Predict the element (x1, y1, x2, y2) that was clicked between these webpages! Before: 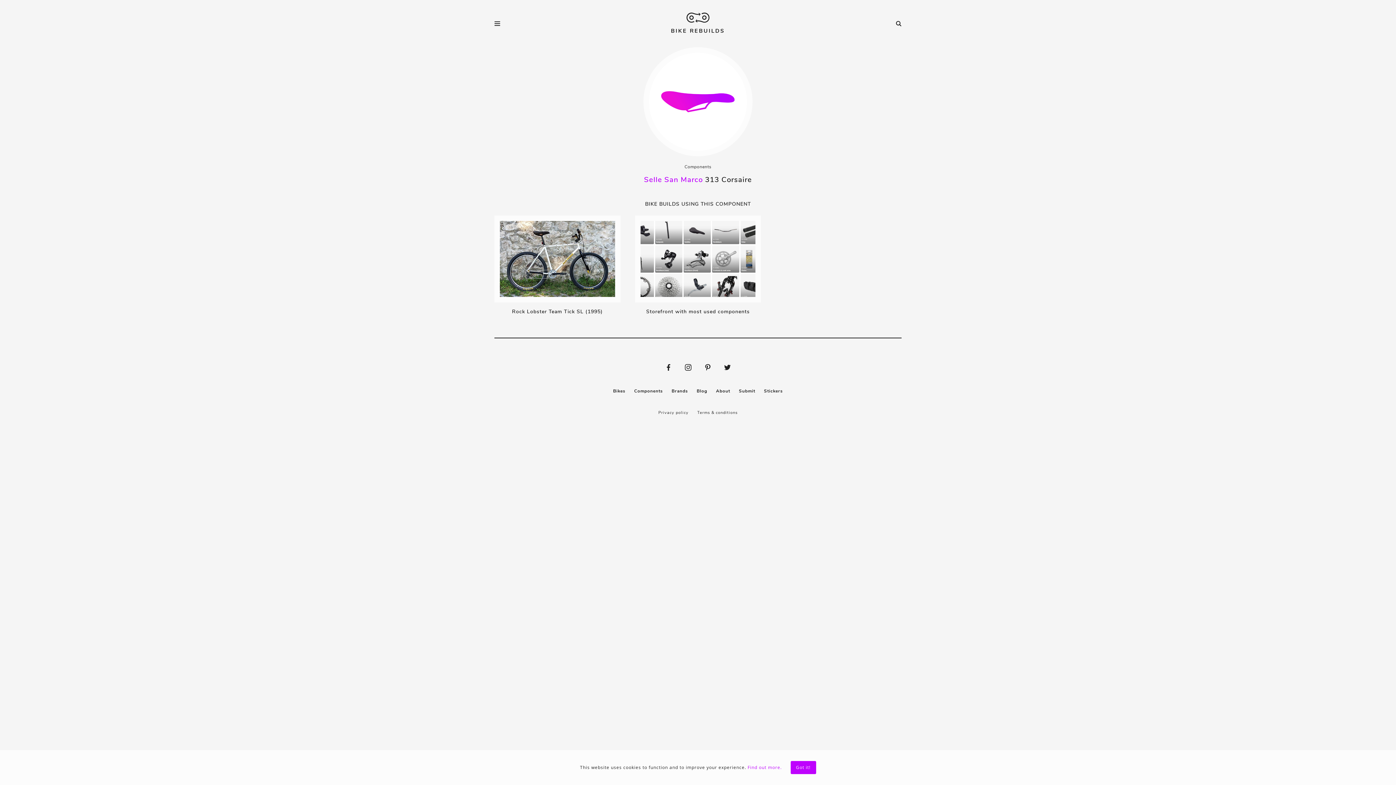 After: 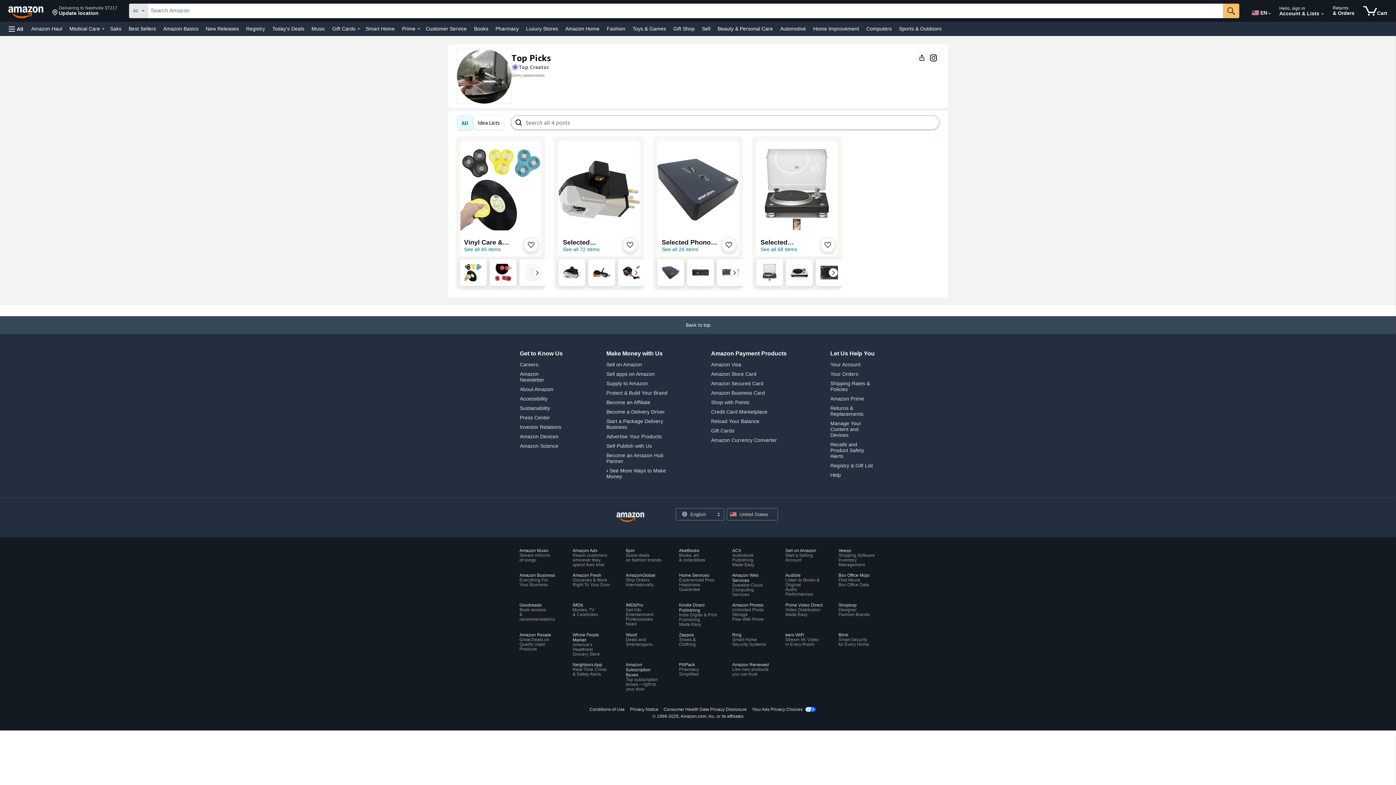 Action: label: Storefront with most used components bbox: (635, 215, 761, 315)